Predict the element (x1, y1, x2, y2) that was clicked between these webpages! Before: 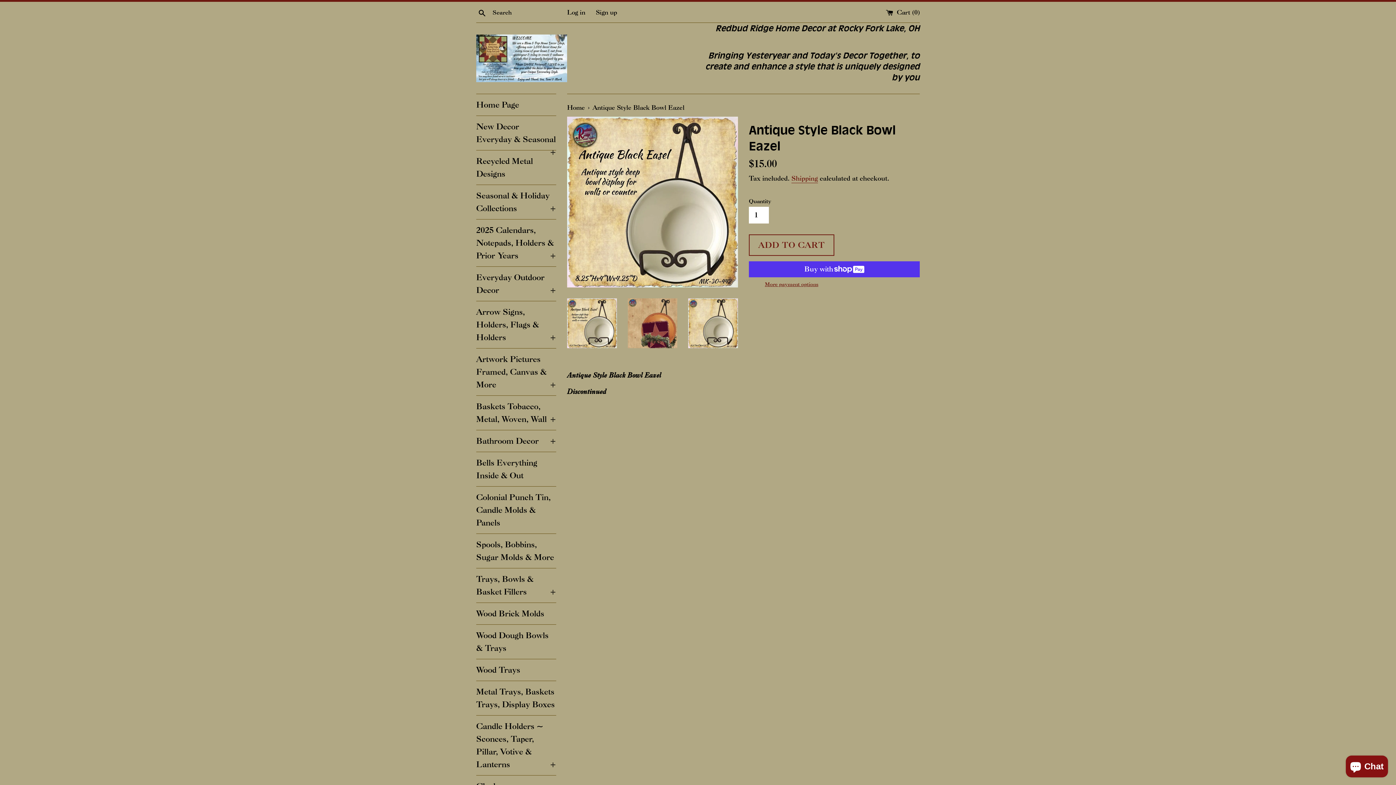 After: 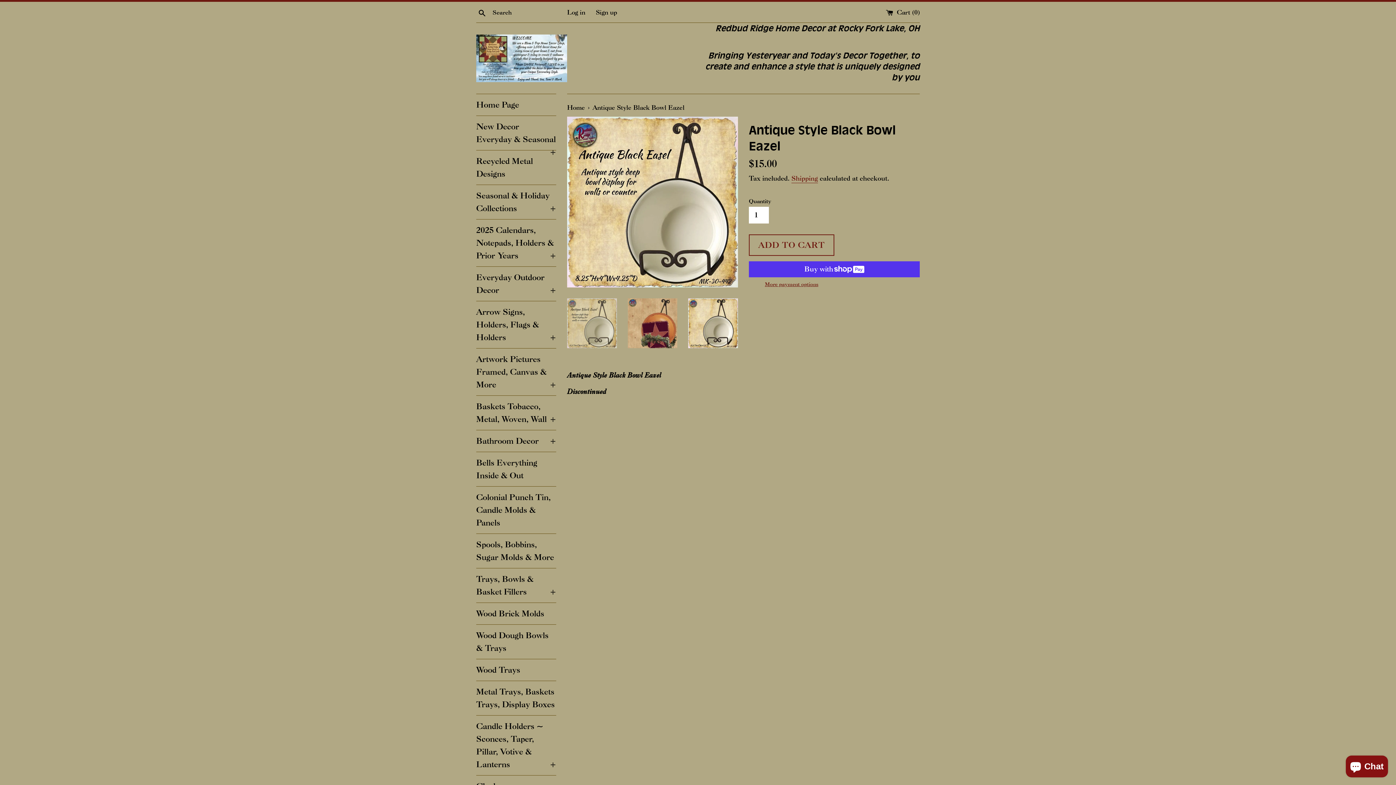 Action: bbox: (567, 298, 616, 348)